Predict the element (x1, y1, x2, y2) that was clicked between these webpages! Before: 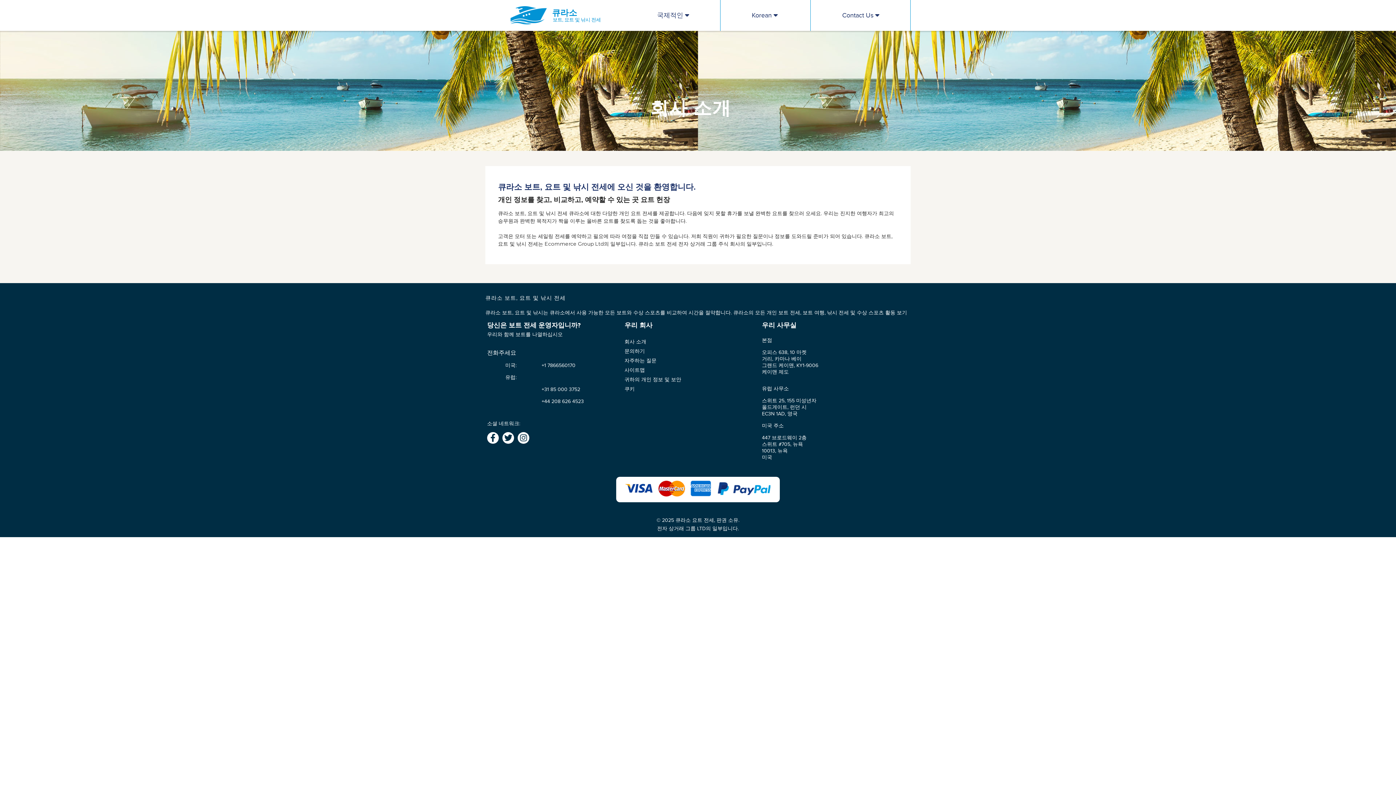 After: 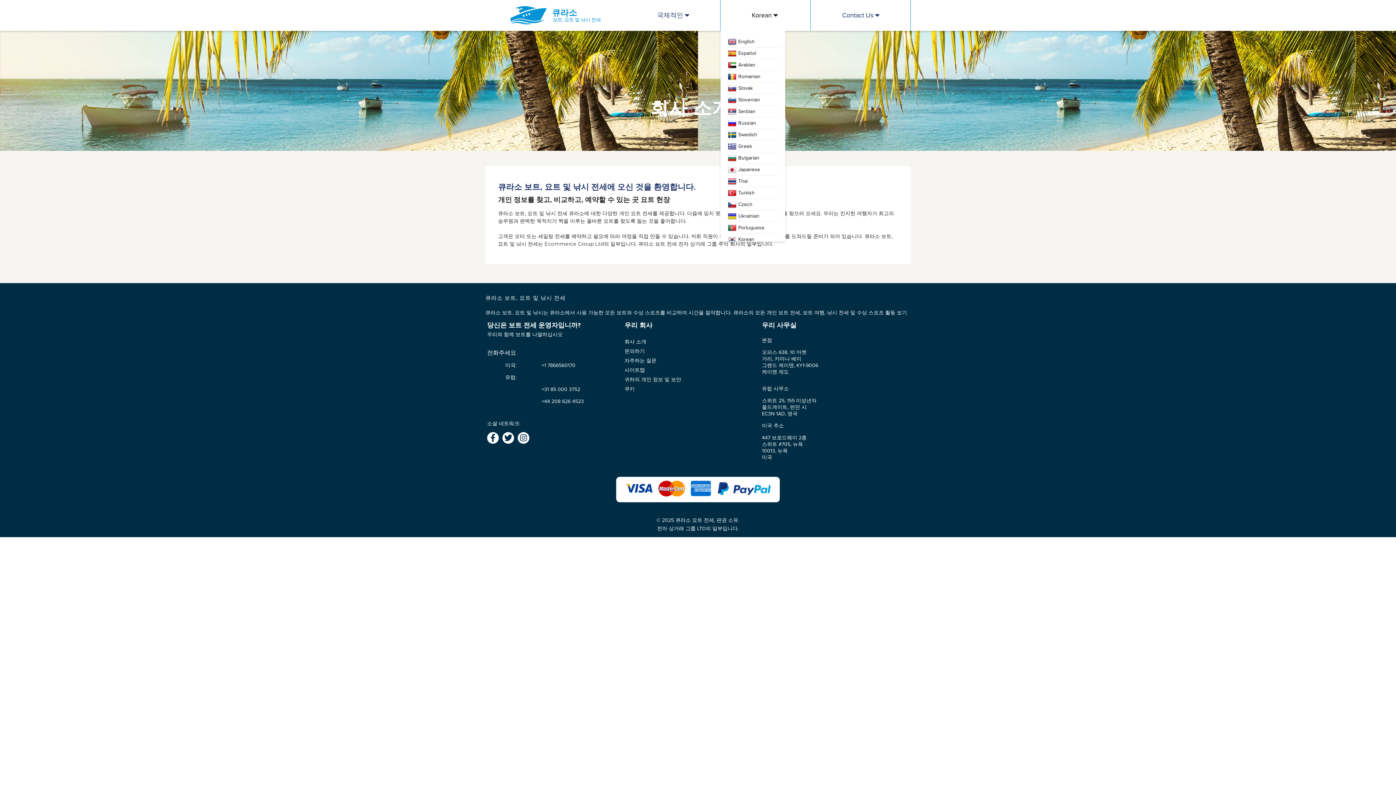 Action: bbox: (720, 0, 811, 30) label: Korean  